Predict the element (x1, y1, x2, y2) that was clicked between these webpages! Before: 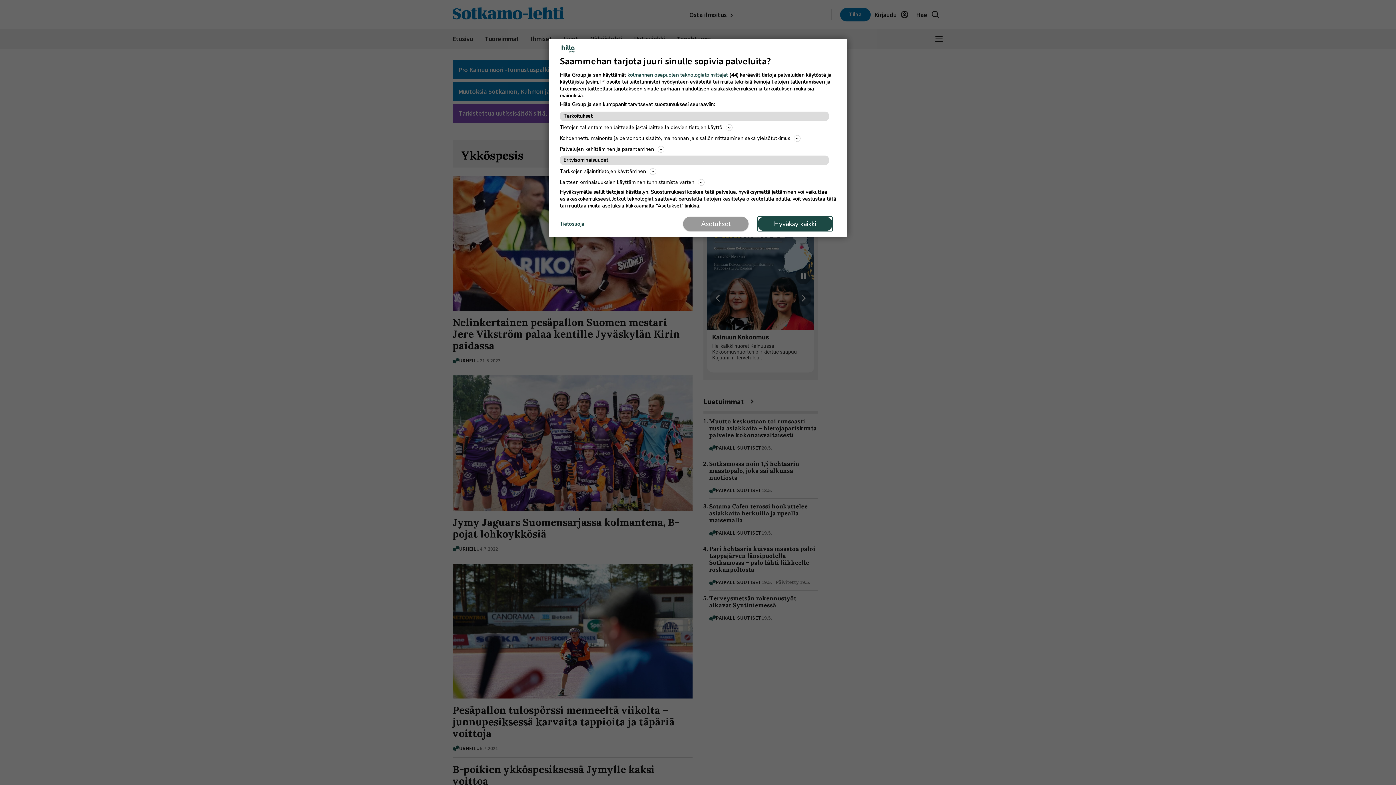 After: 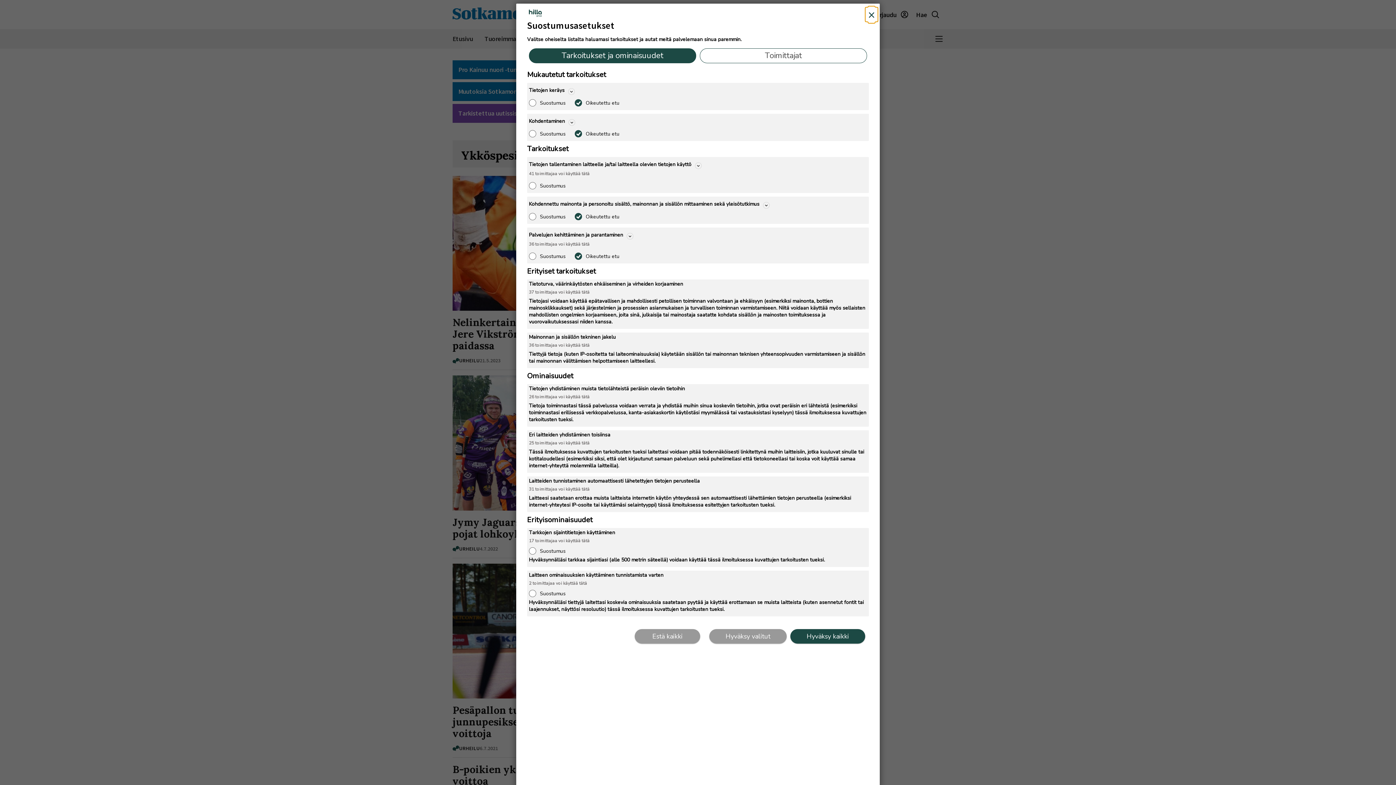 Action: label: Asetukset bbox: (683, 216, 748, 231)